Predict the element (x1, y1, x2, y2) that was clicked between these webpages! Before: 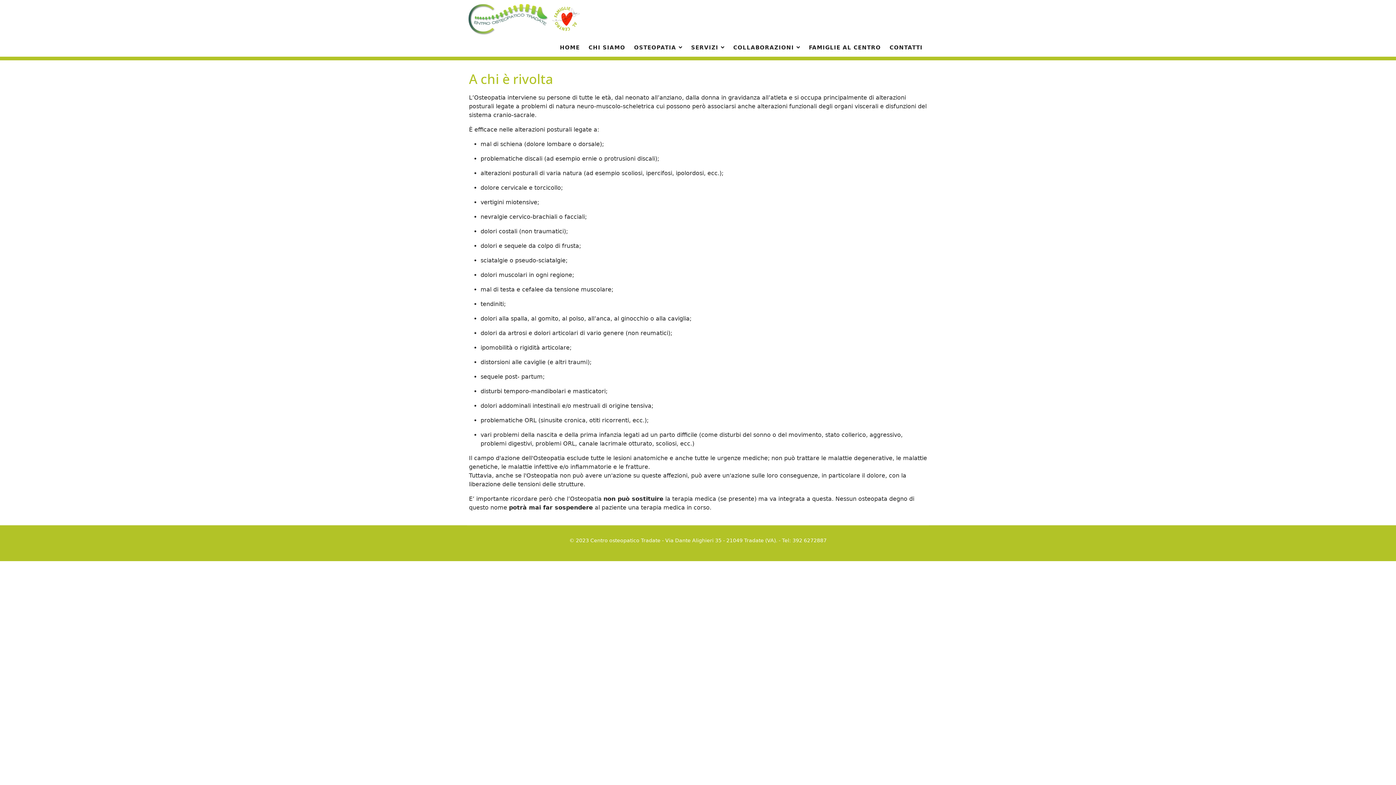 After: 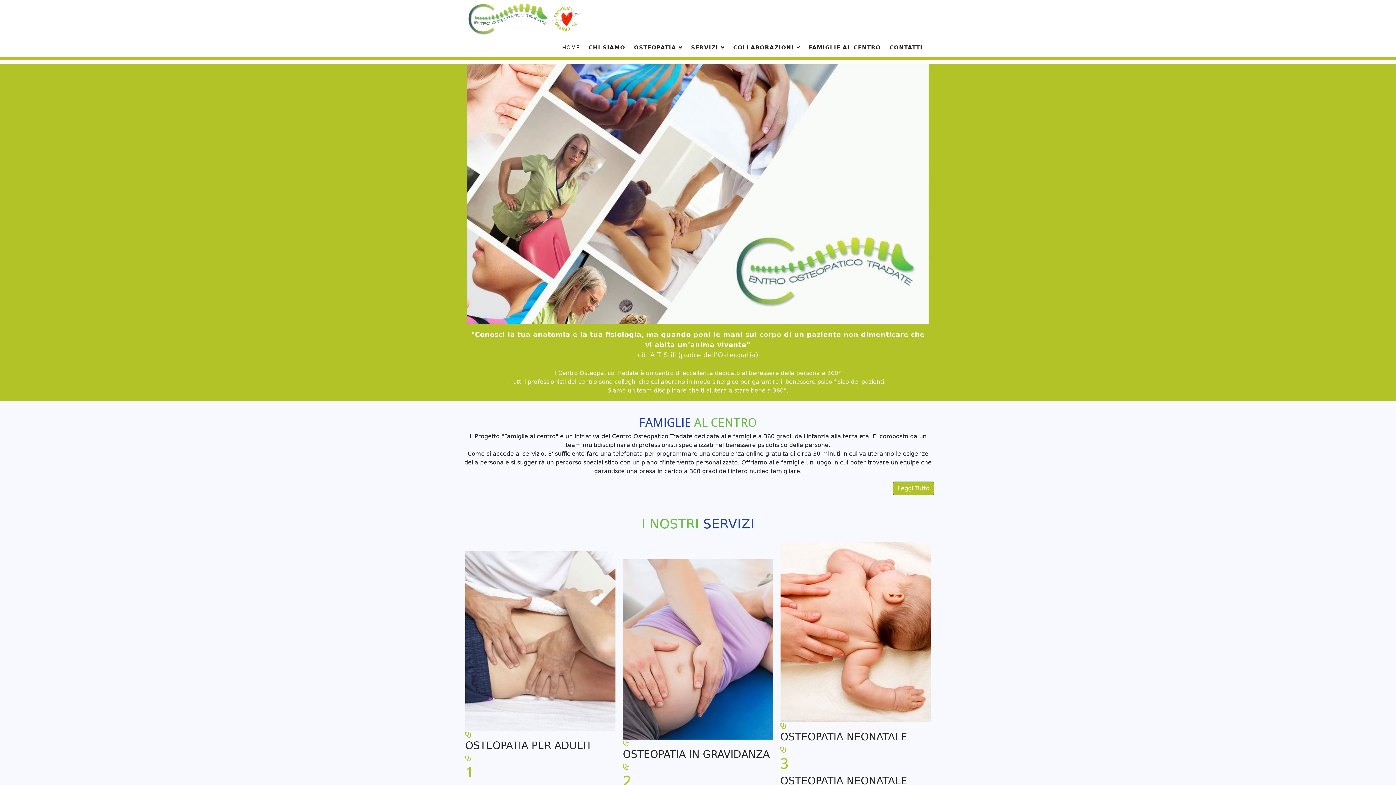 Action: label: HOME bbox: (555, 38, 584, 56)